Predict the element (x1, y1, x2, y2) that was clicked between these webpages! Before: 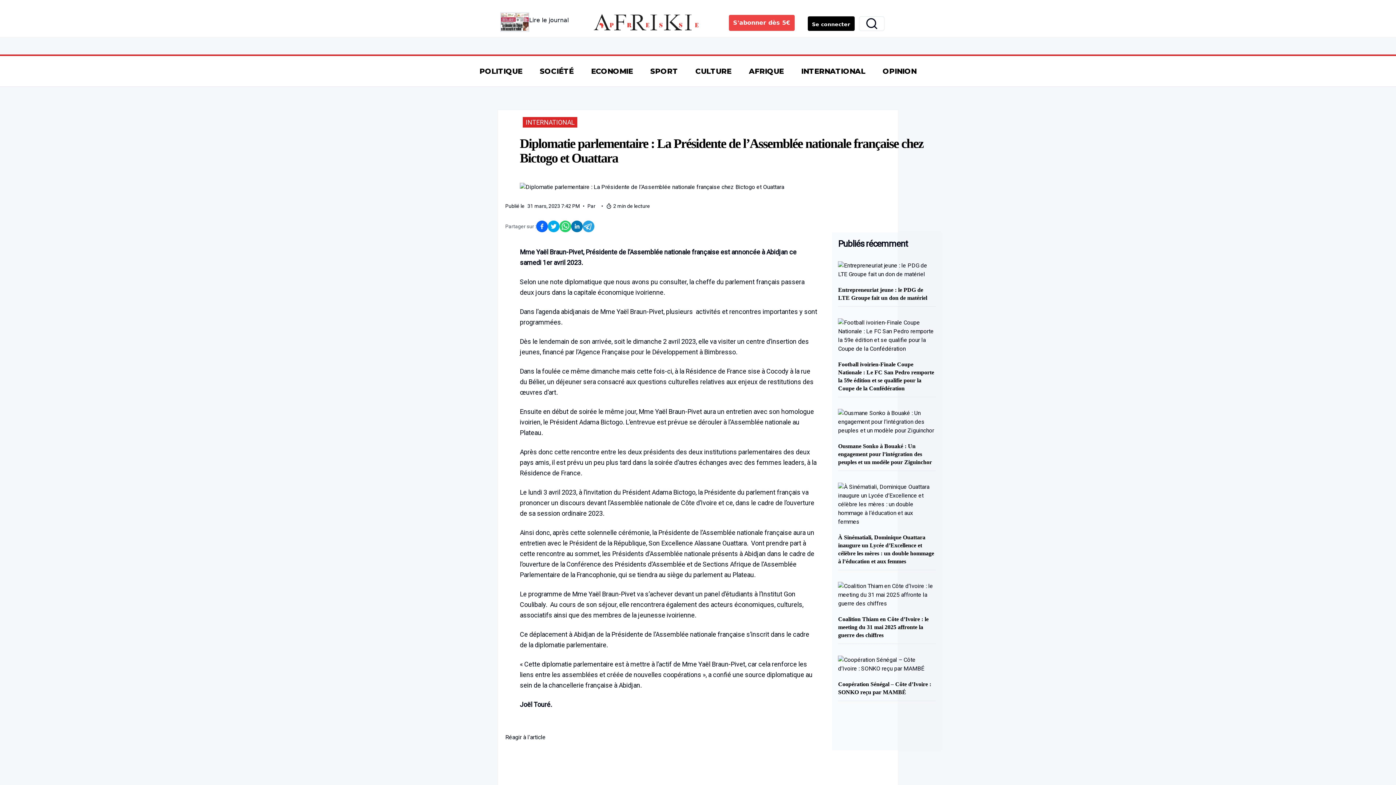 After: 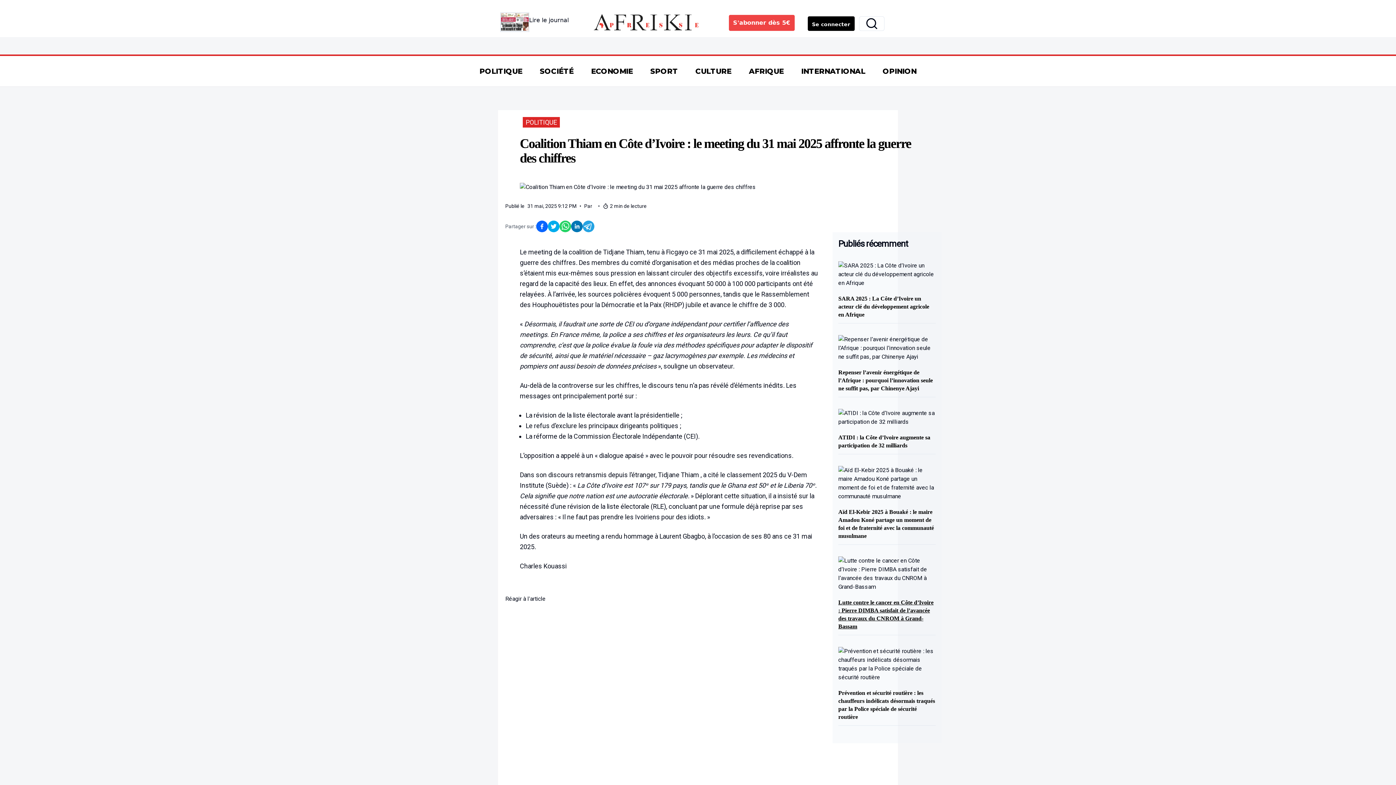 Action: label: Coalition Thiam en Côte d’Ivoire : le meeting du 31 mai 2025 affronte la guerre des chiffres bbox: (838, 616, 928, 638)